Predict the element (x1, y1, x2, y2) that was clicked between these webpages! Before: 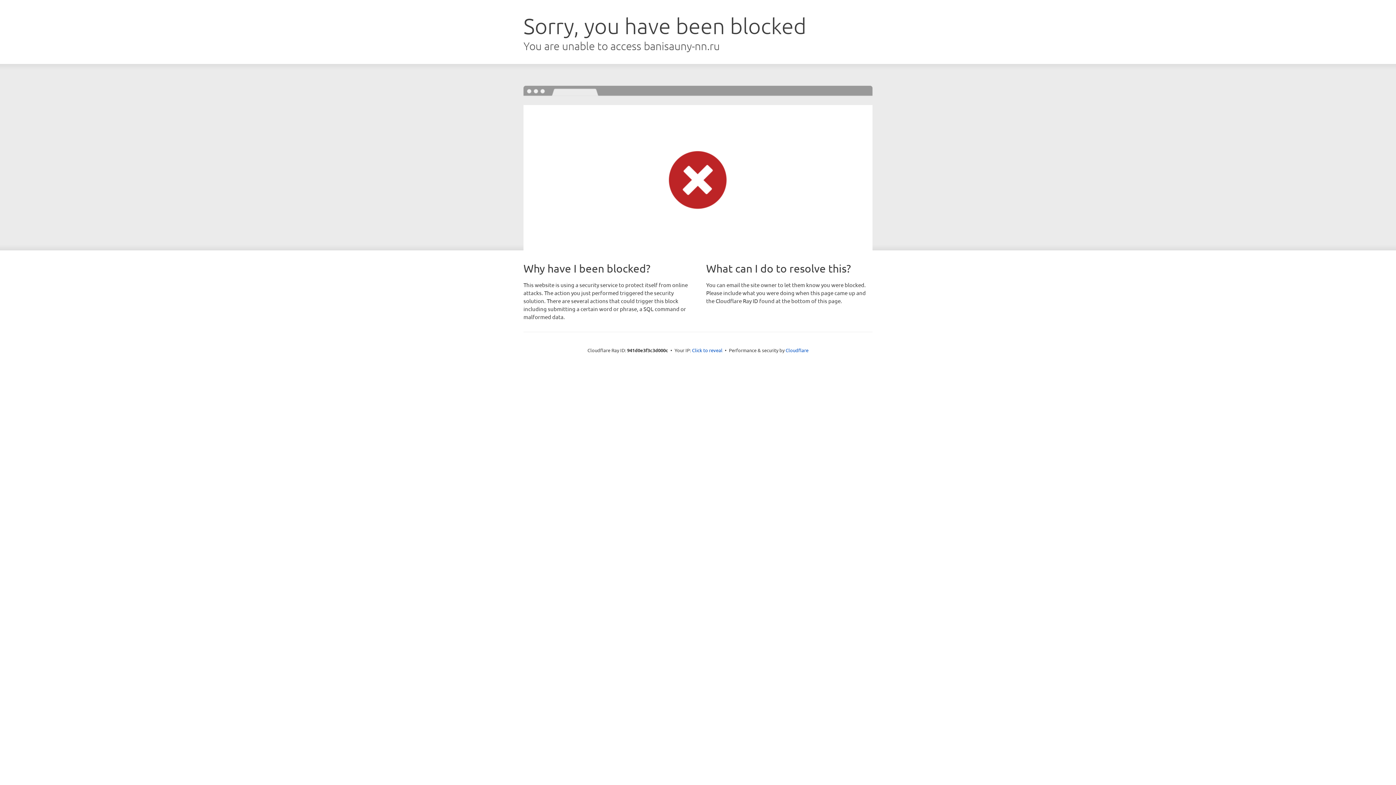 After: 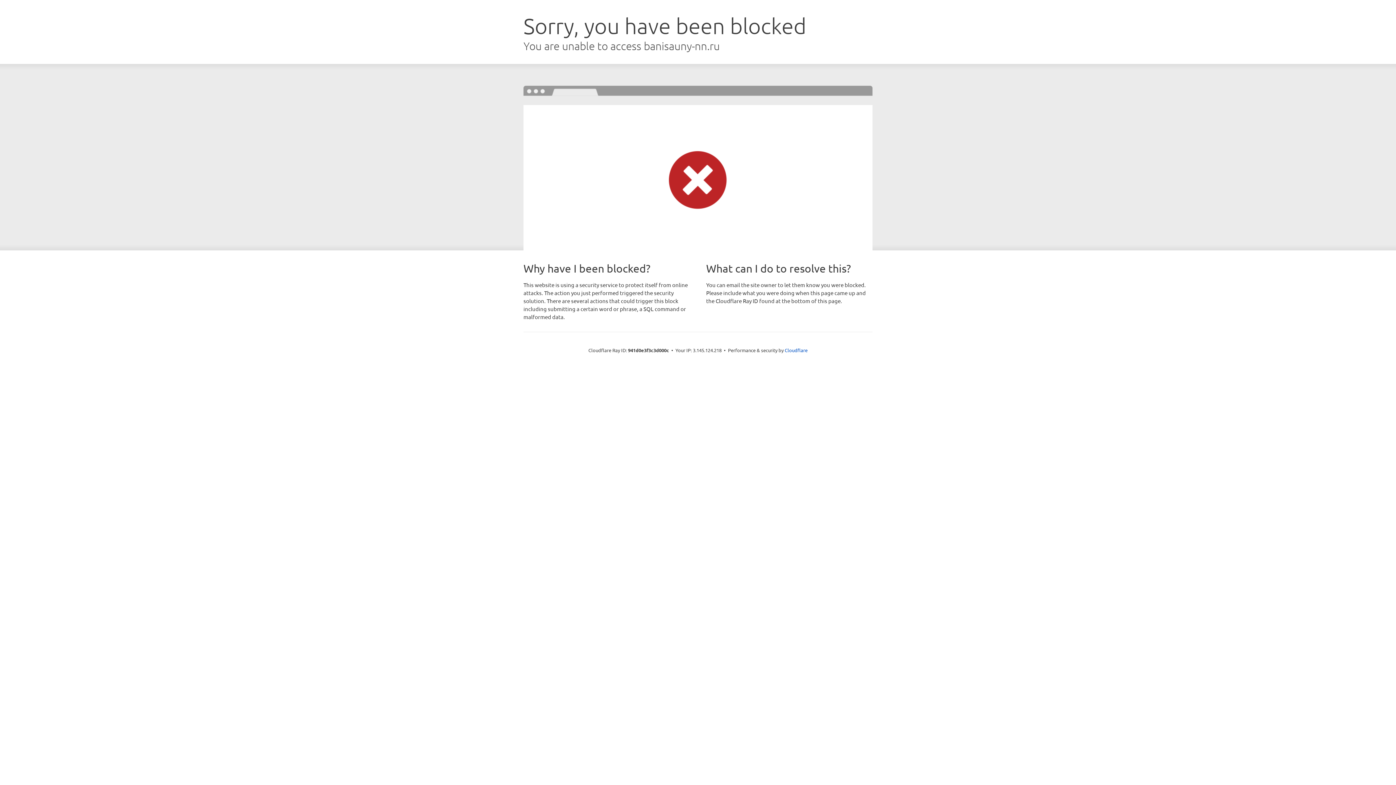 Action: label: Click to reveal bbox: (692, 346, 722, 353)